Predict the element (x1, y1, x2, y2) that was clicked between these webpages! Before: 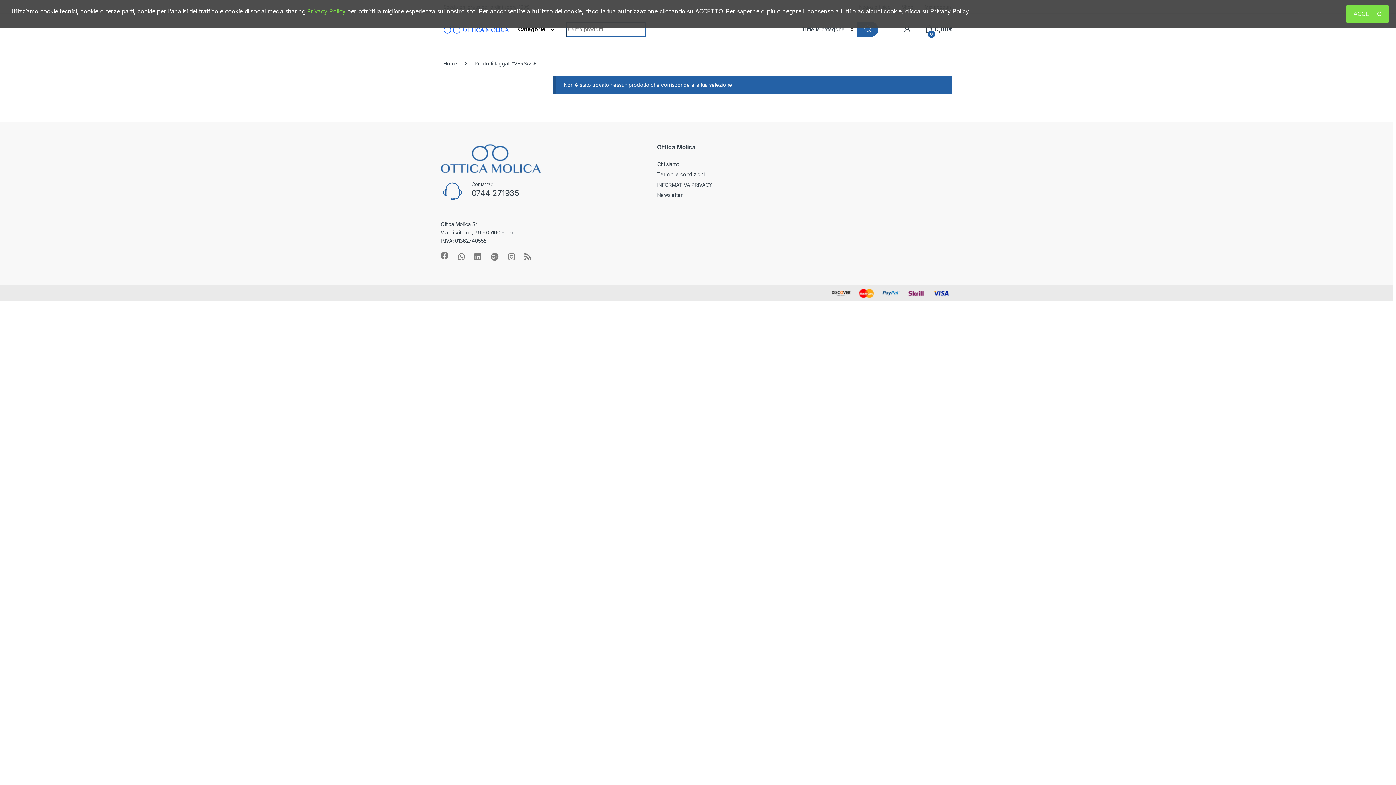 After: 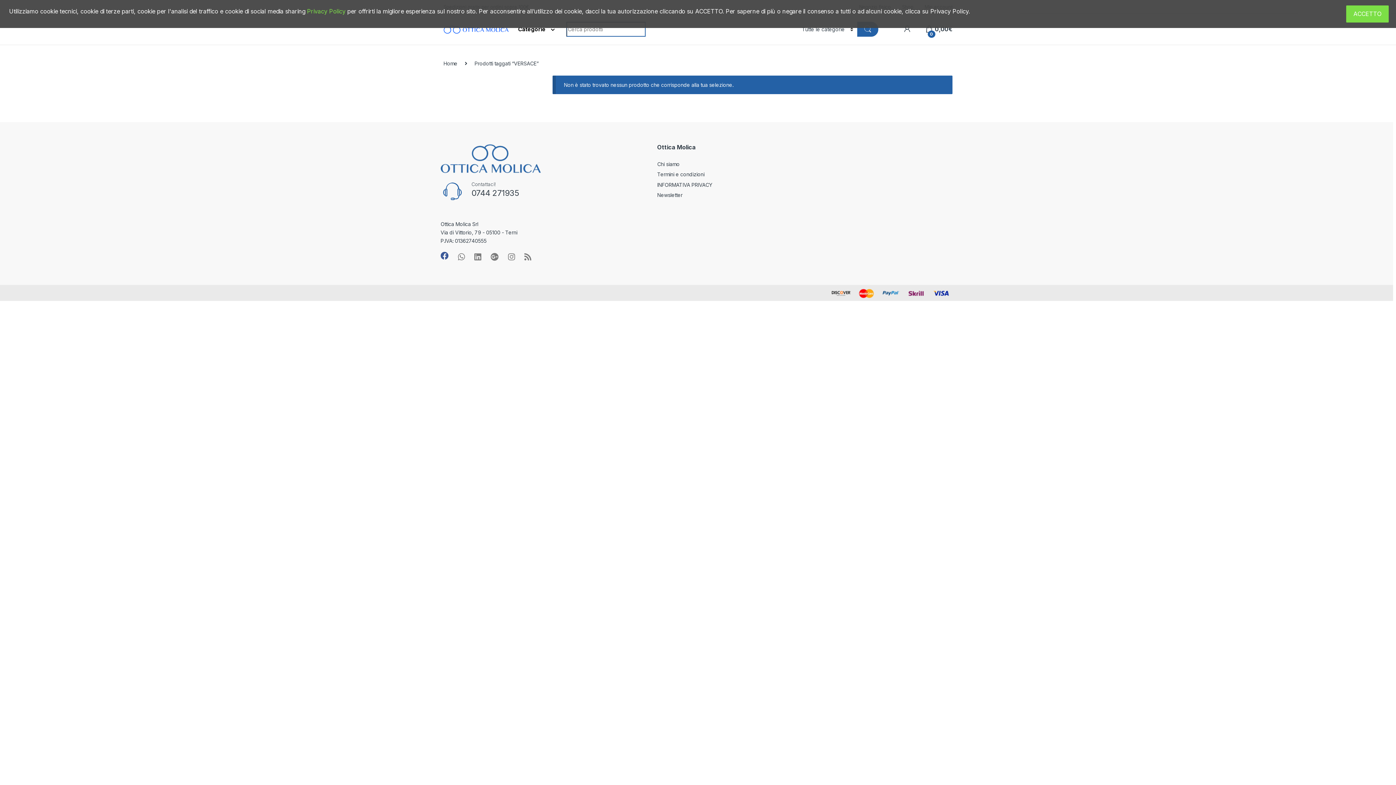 Action: bbox: (440, 252, 448, 260)